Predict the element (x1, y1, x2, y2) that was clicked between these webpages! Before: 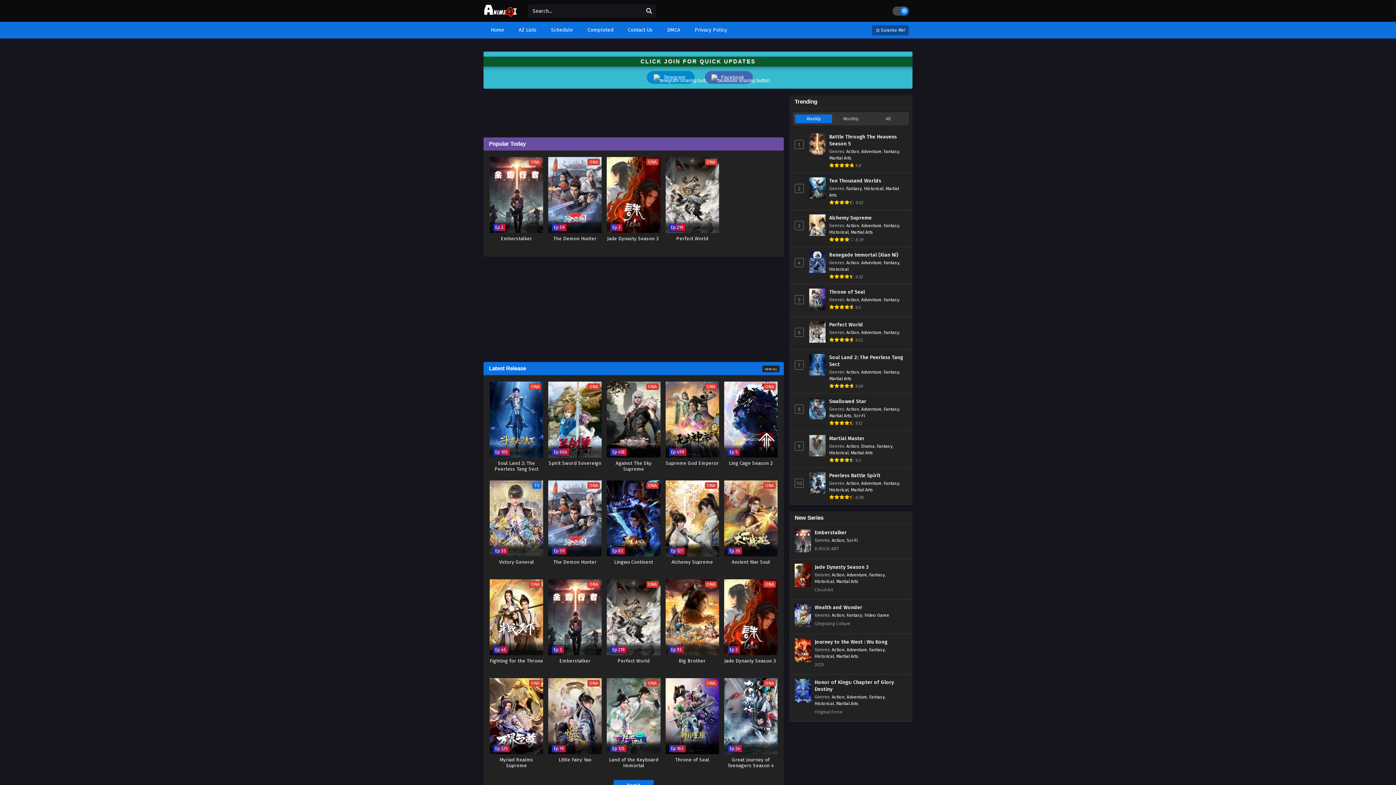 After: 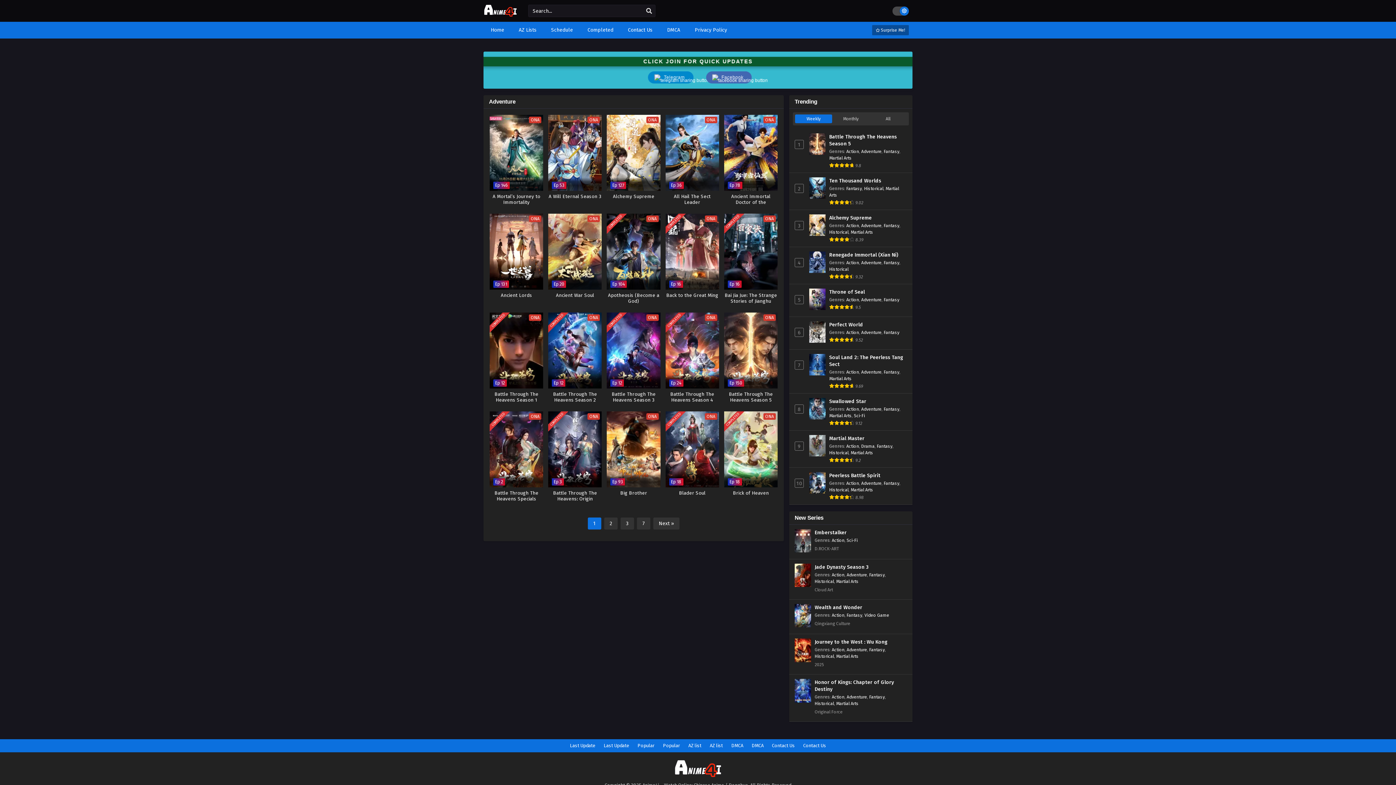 Action: label: Adventure bbox: (861, 480, 881, 486)